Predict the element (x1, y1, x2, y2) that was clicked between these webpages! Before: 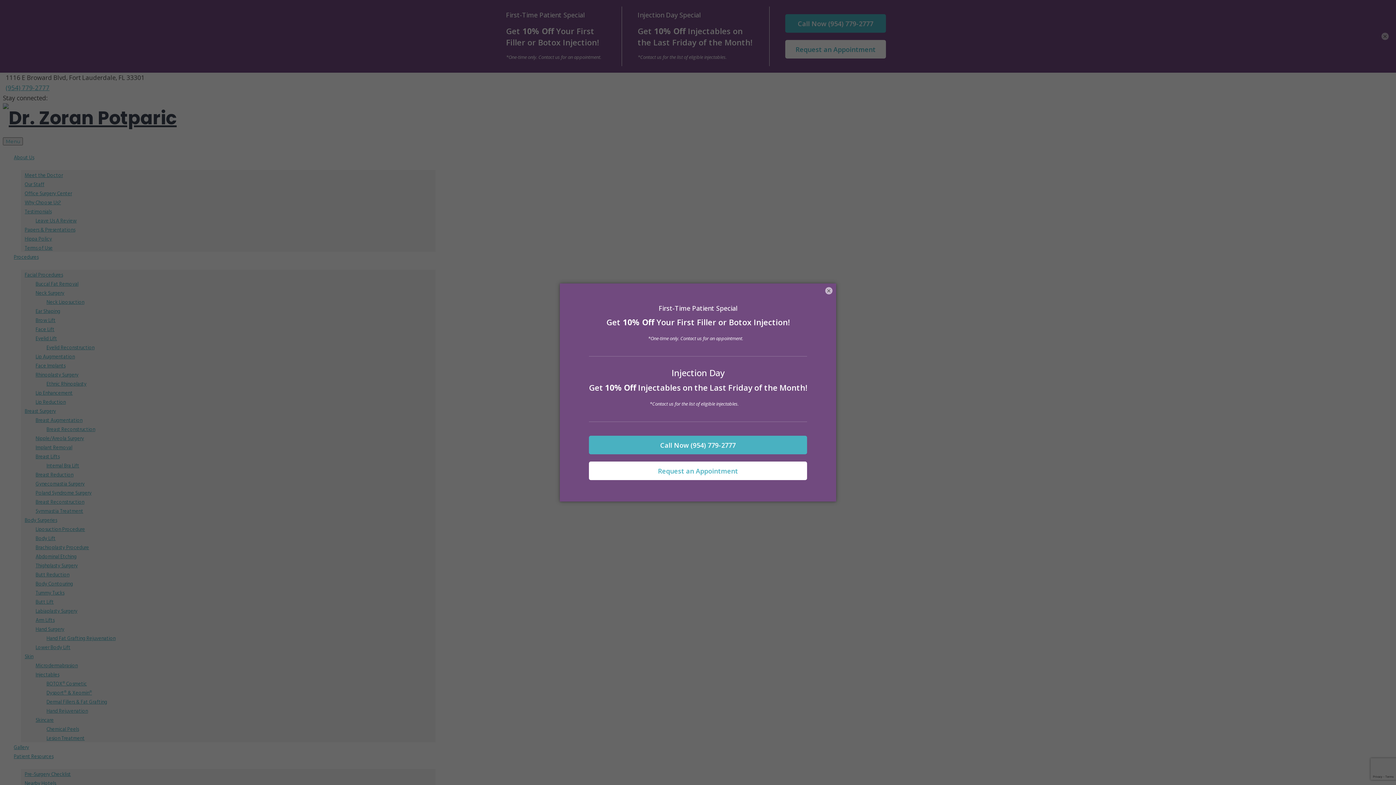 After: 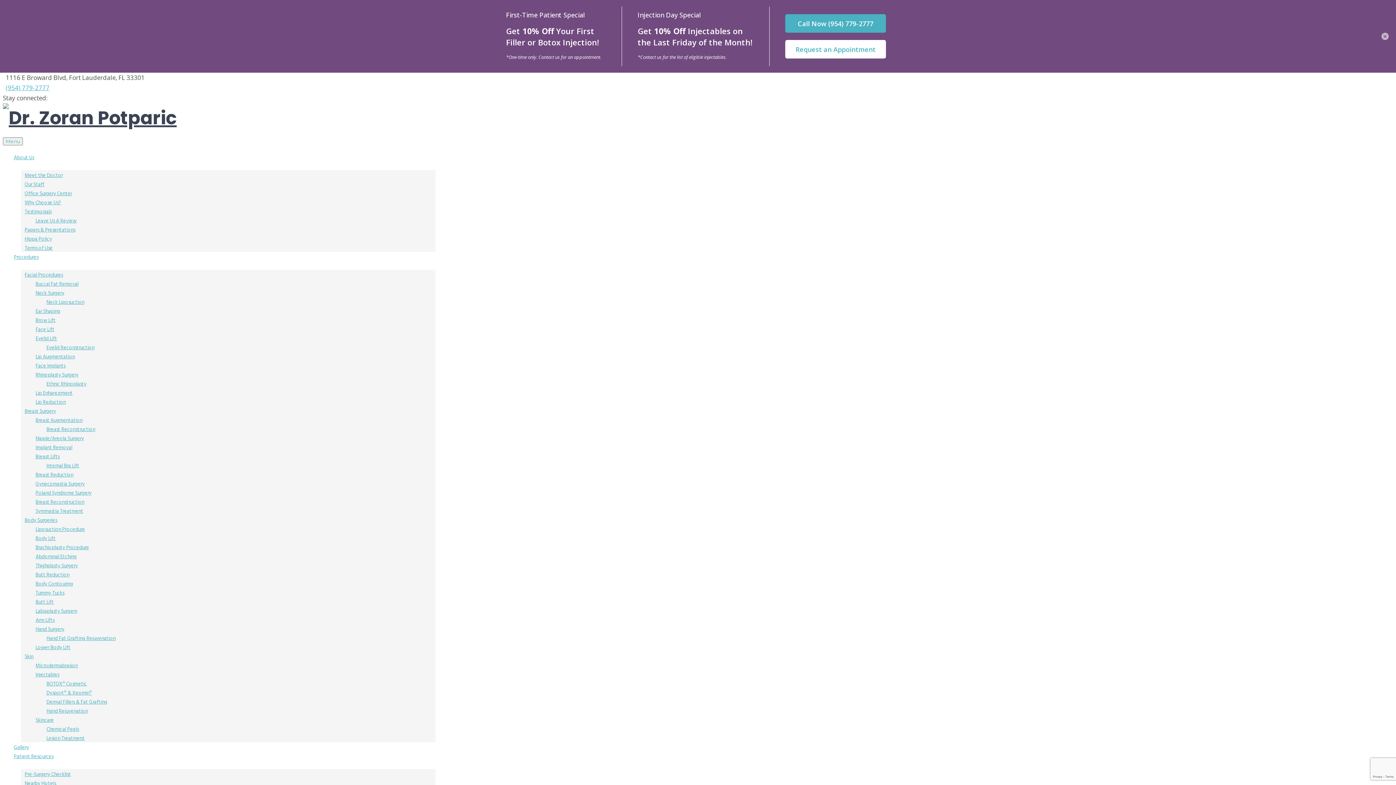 Action: label: × bbox: (825, 287, 832, 294)